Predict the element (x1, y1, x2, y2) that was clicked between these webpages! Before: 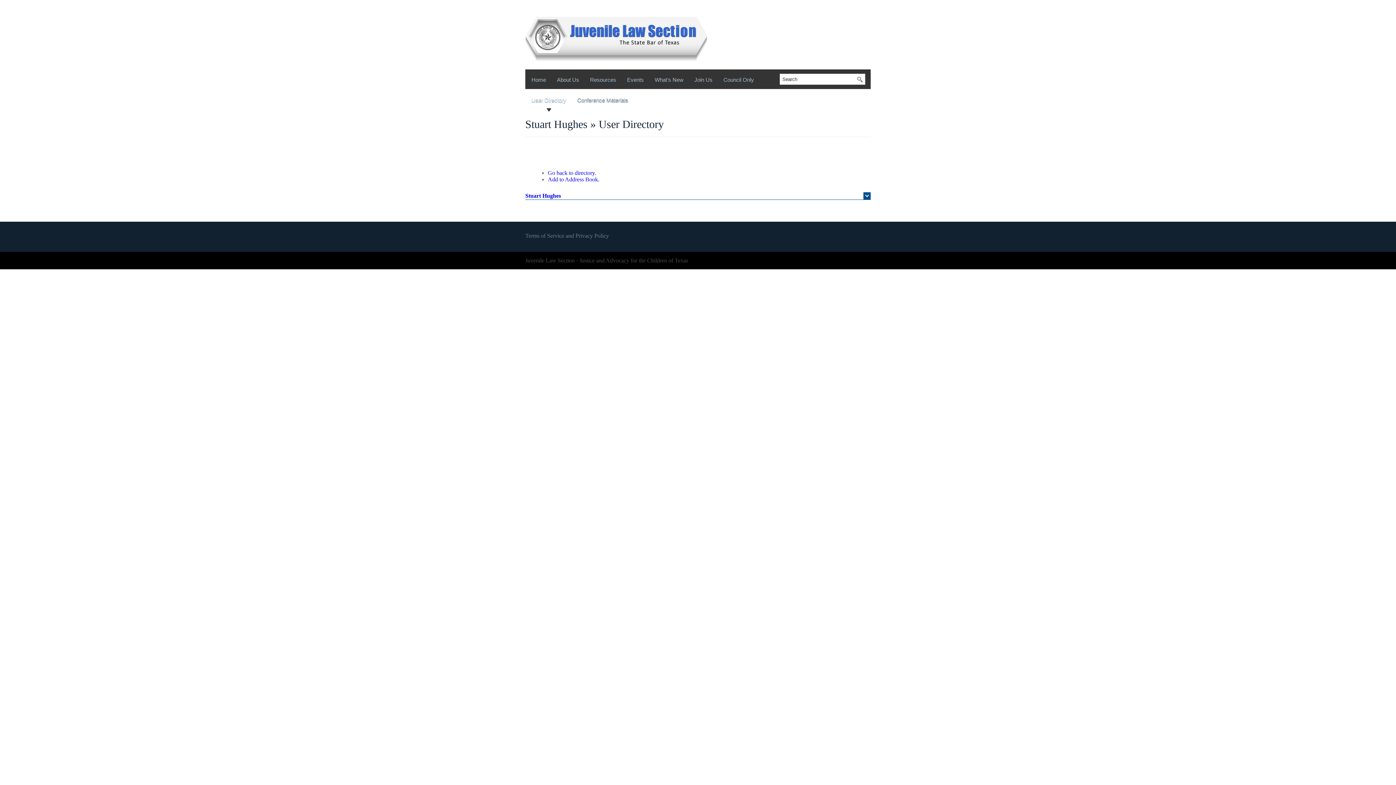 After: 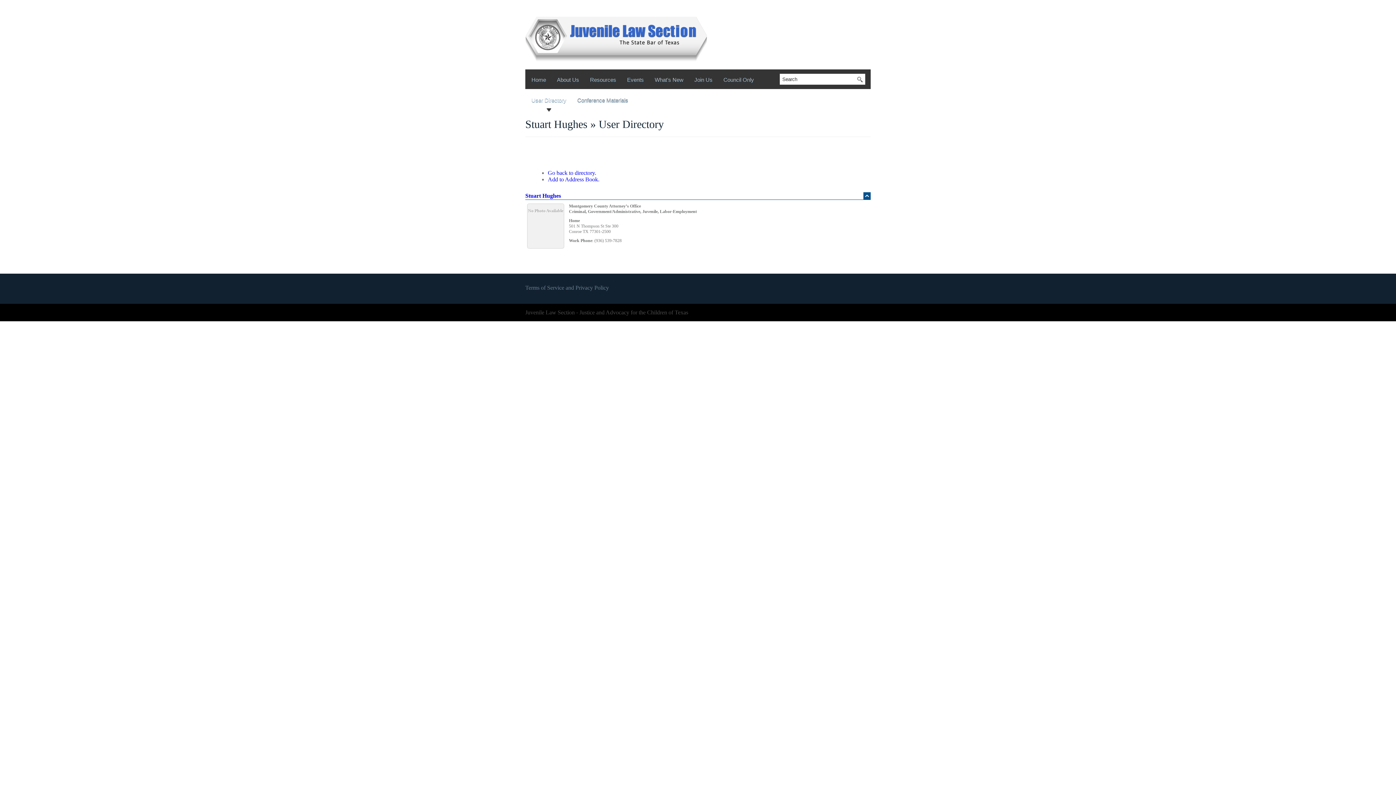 Action: bbox: (525, 192, 561, 198) label: Stuart Hughes